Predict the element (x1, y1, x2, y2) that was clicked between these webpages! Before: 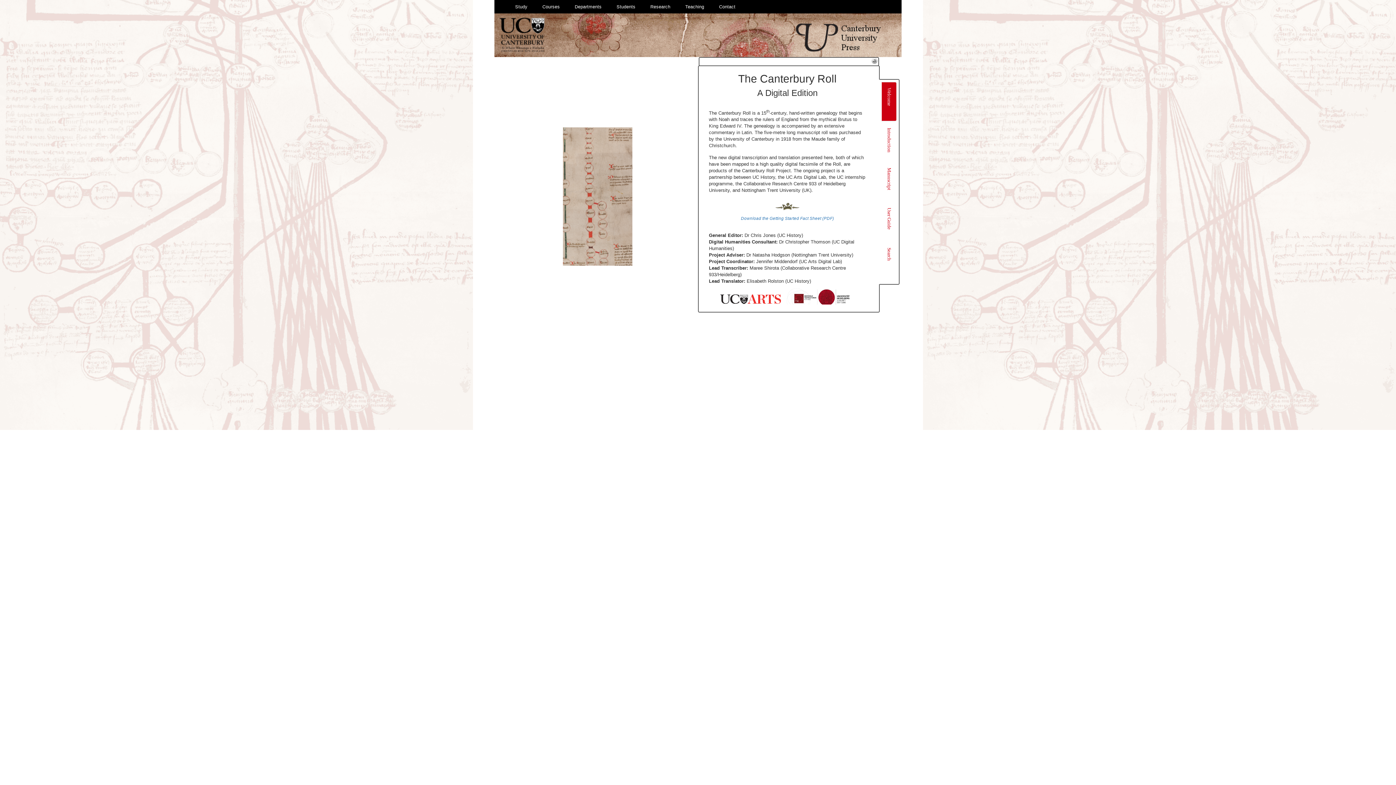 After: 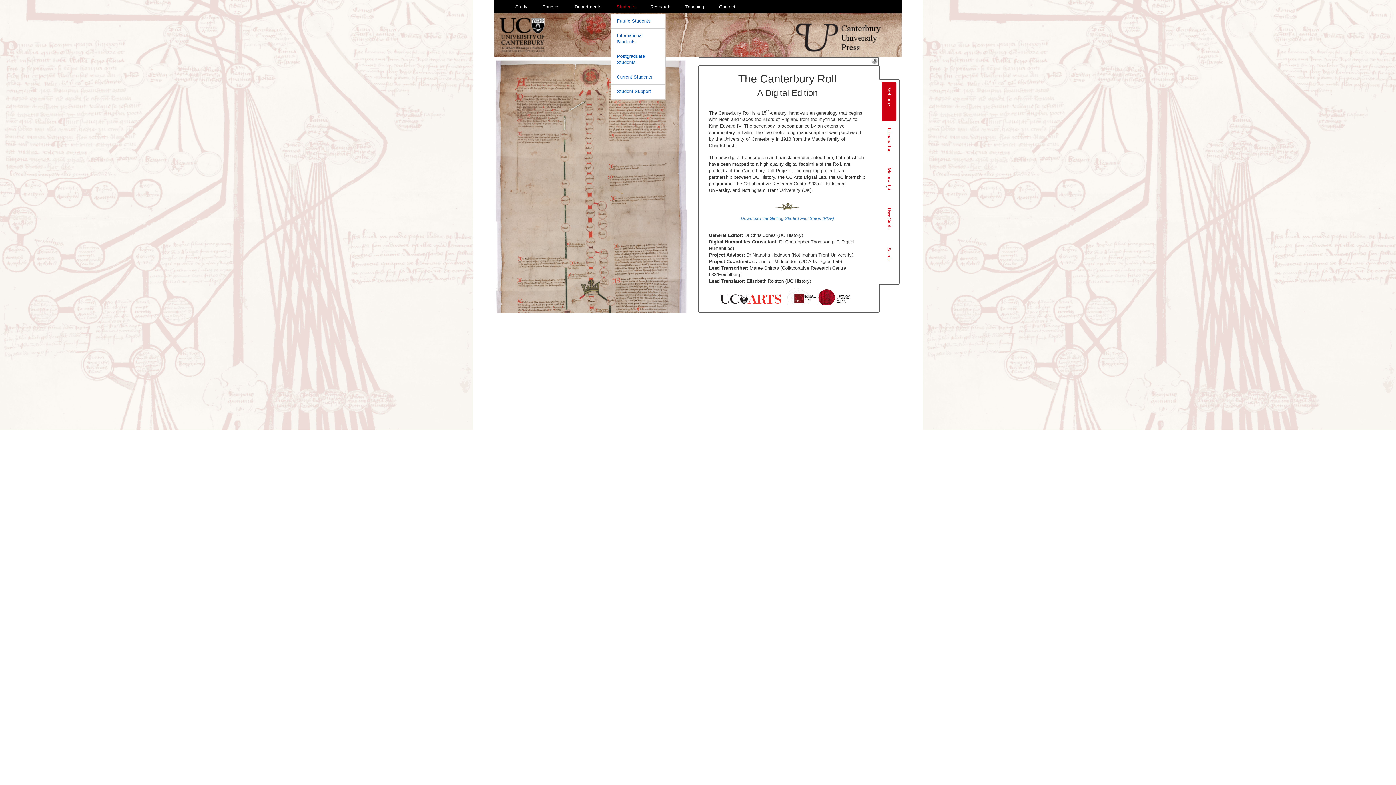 Action: label: Students bbox: (611, 0, 645, 14)